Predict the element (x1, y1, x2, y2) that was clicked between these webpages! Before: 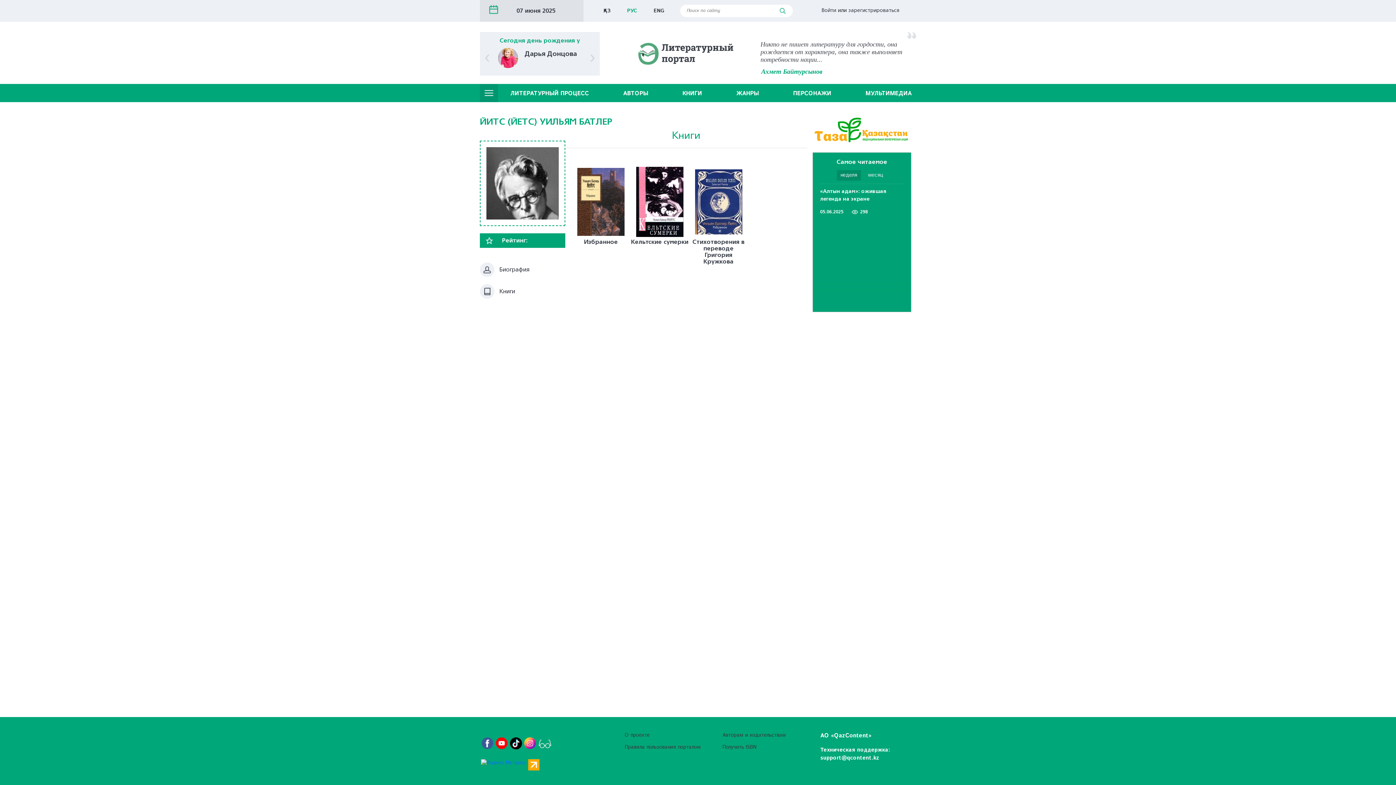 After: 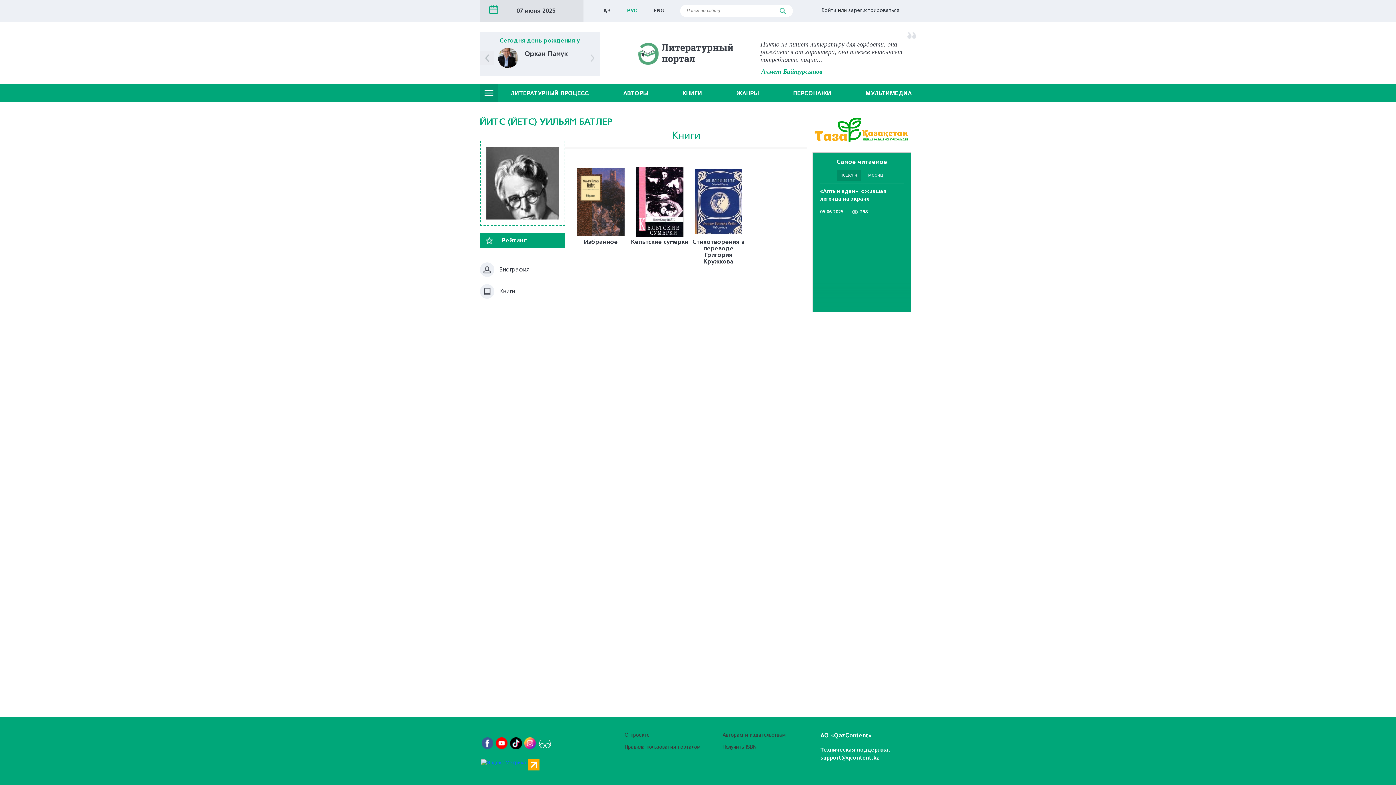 Action: bbox: (480, 50, 494, 65)